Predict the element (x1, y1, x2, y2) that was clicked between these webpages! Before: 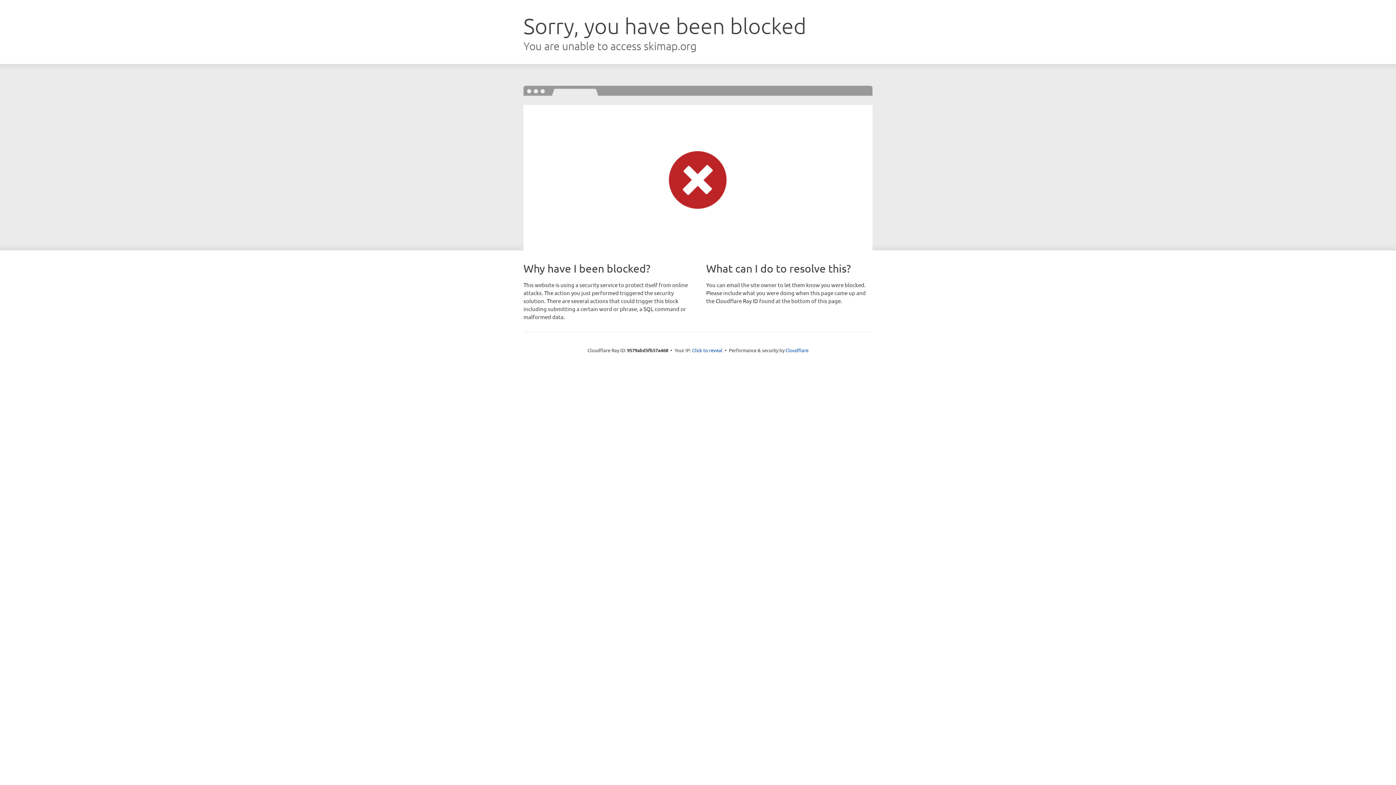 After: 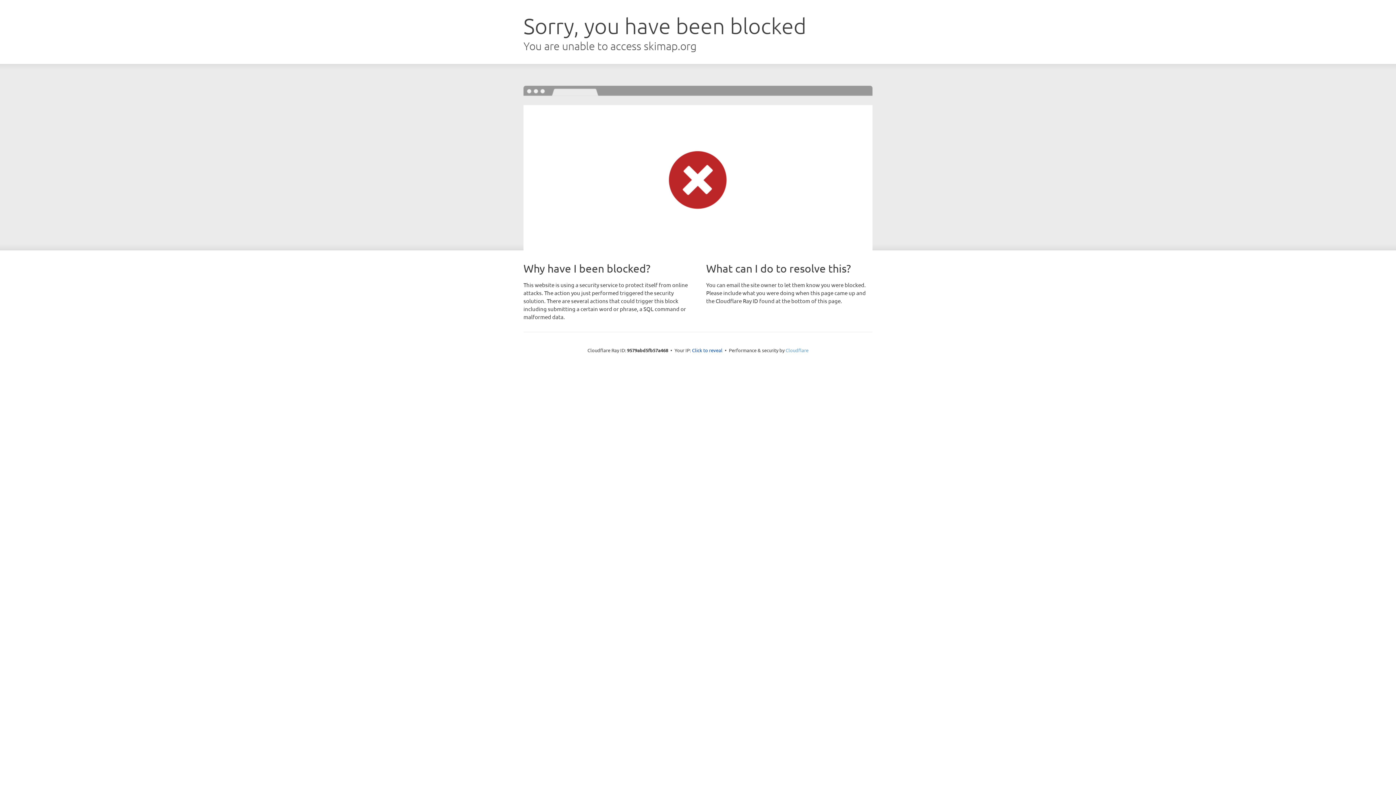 Action: label: Cloudflare bbox: (785, 347, 808, 353)